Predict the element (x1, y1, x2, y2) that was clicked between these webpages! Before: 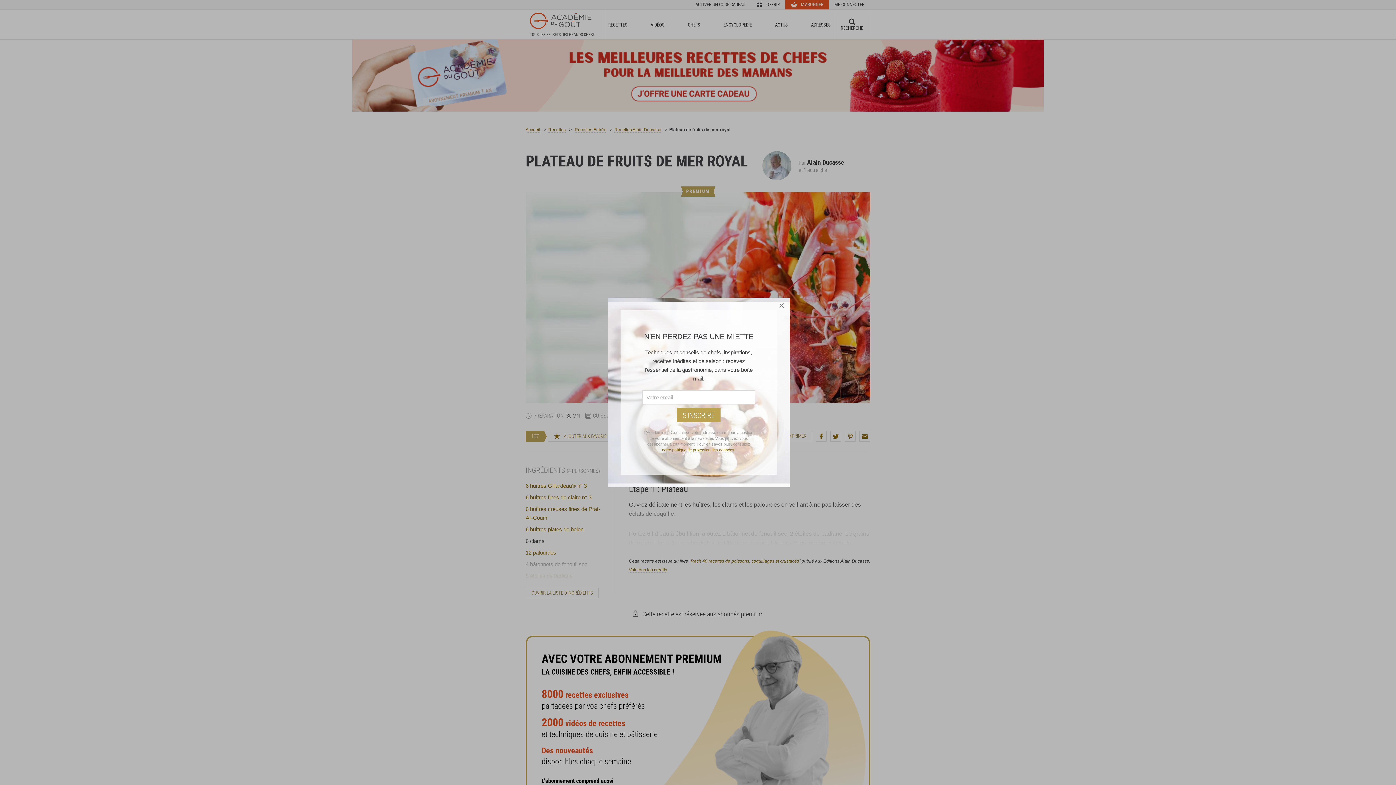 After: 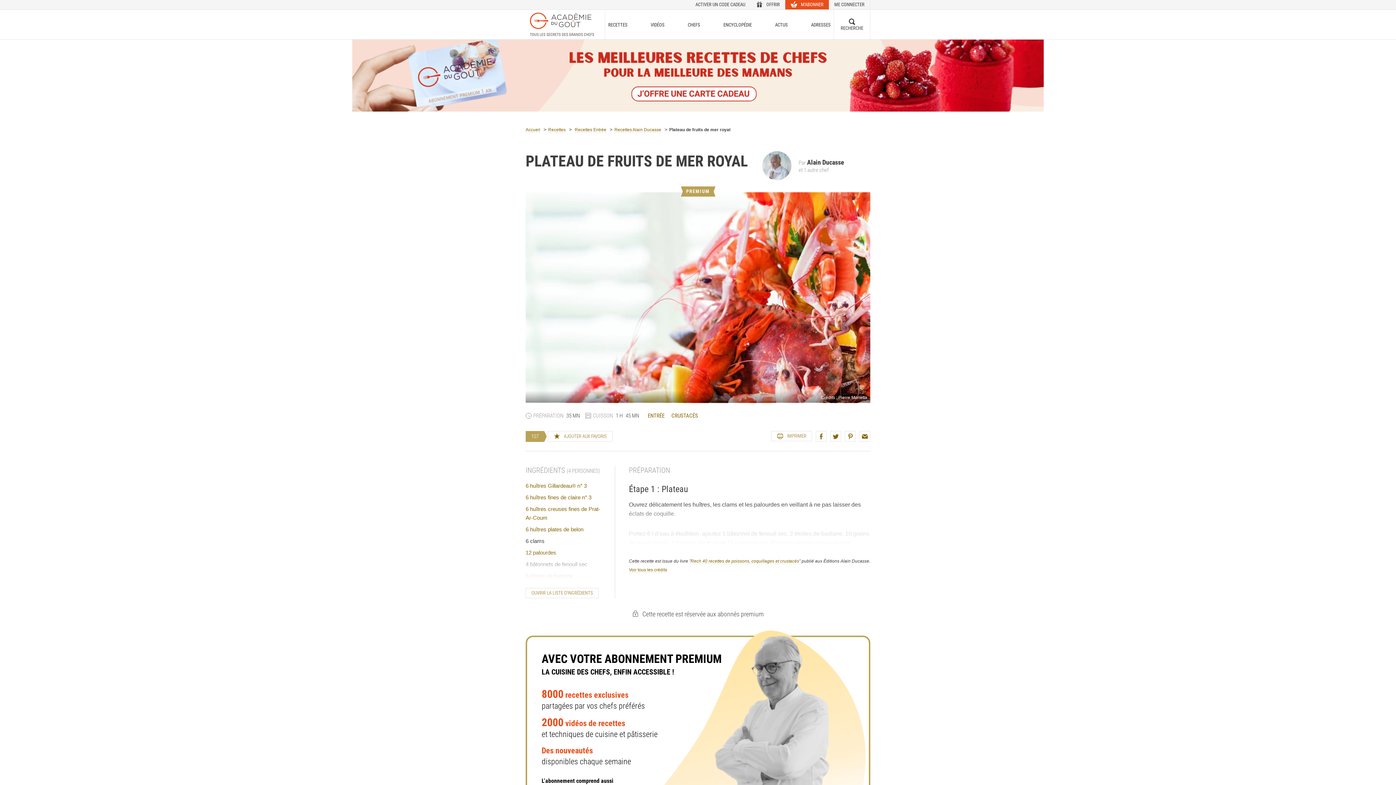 Action: label: × bbox: (773, 297, 789, 313)